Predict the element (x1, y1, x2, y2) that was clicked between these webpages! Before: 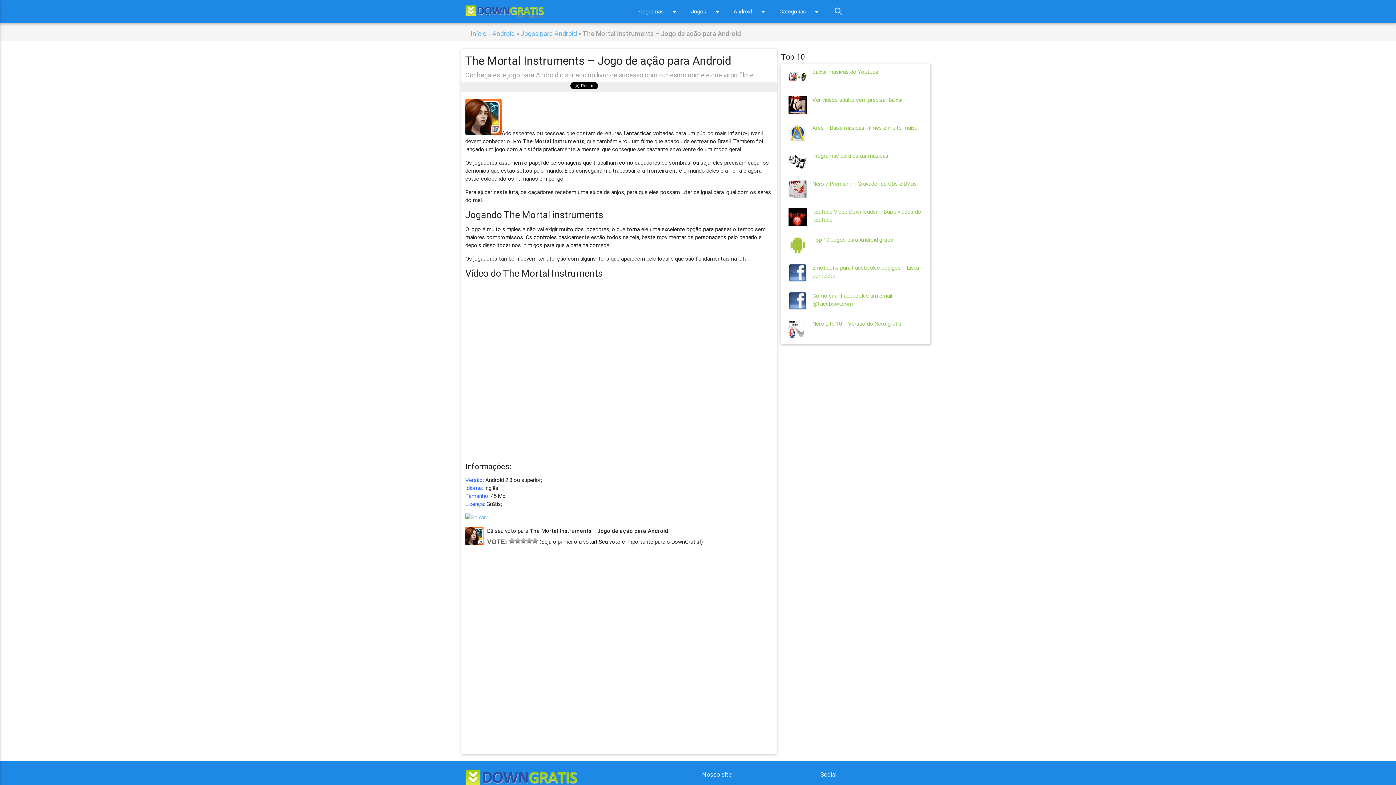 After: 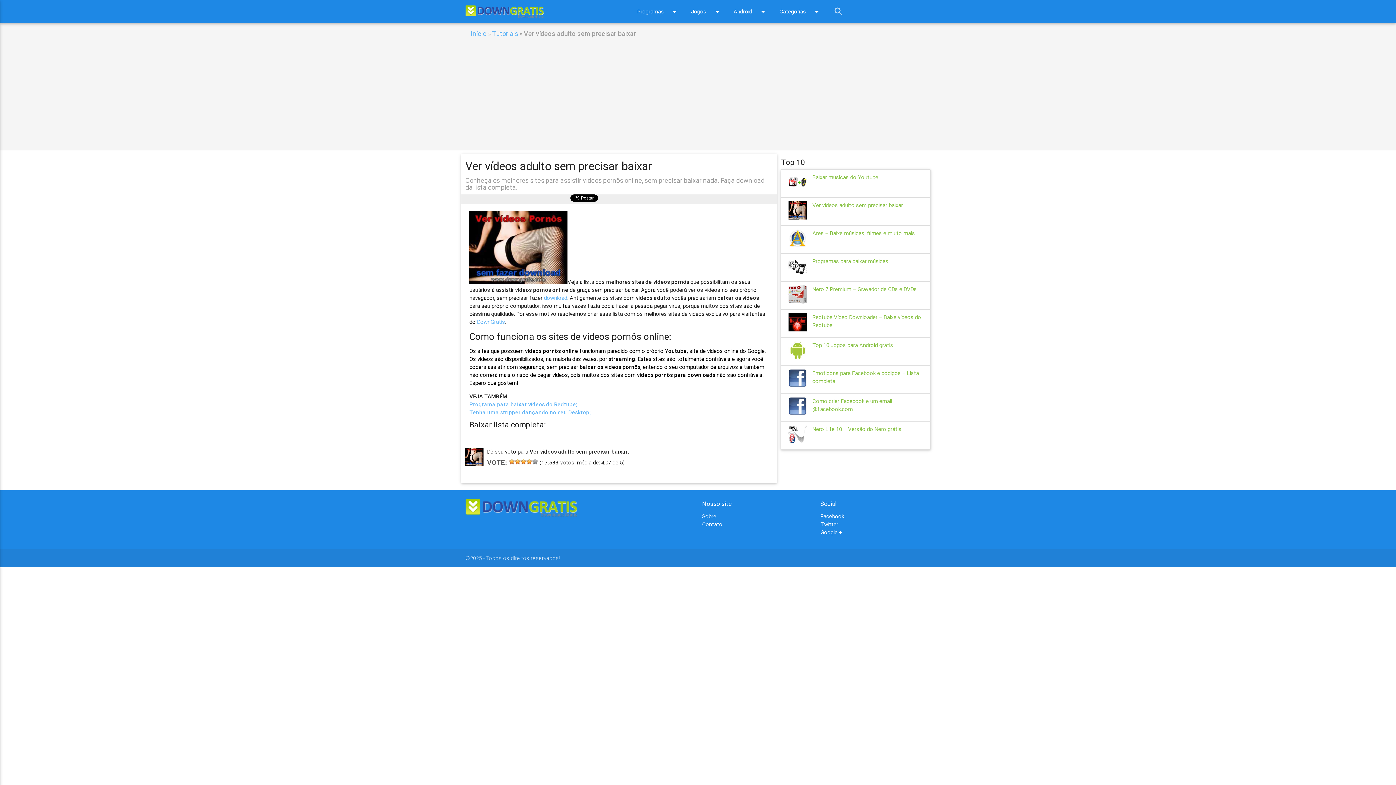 Action: bbox: (777, 92, 934, 120) label: Ver vídeos adulto sem precisar baixar